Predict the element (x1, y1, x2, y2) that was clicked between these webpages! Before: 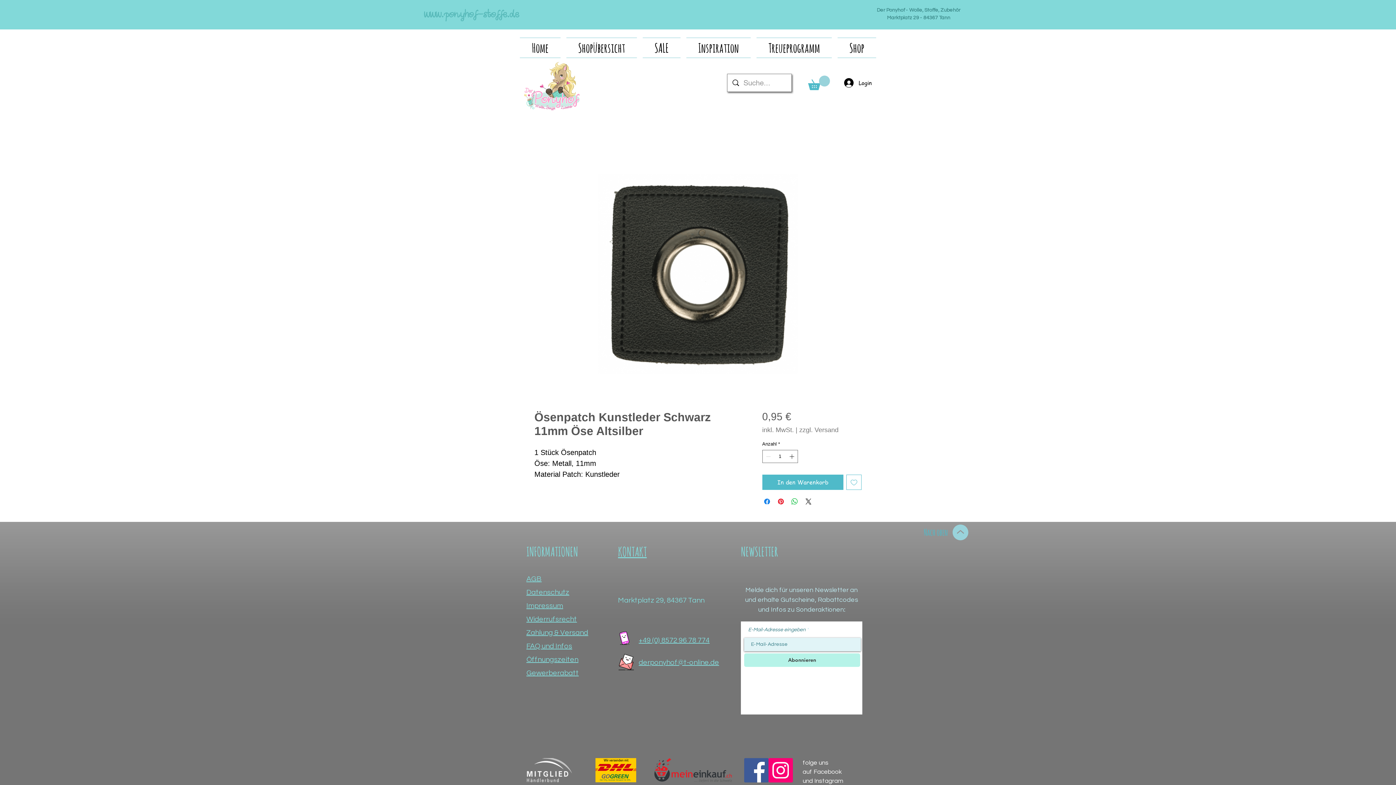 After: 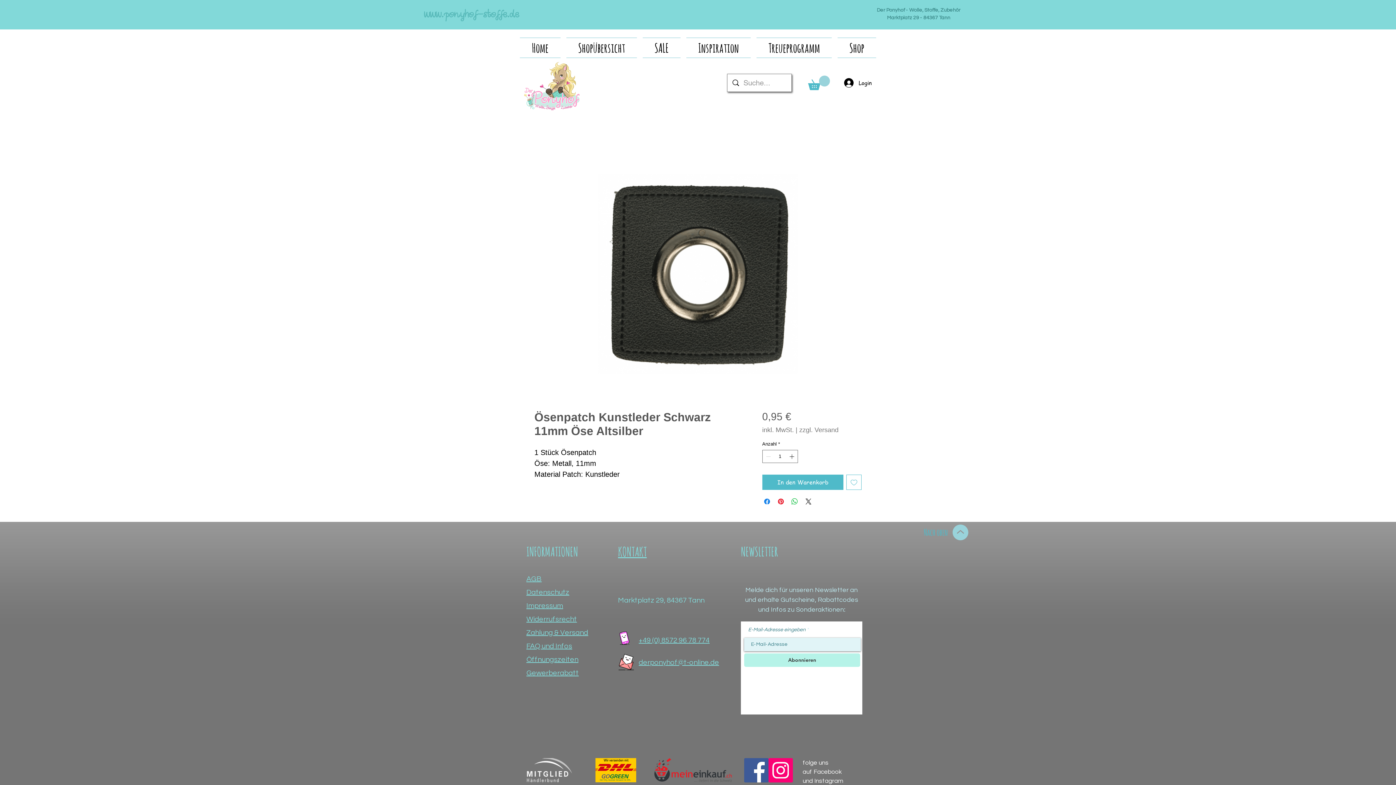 Action: bbox: (638, 659, 719, 666) label: derponyhof@t-online.de